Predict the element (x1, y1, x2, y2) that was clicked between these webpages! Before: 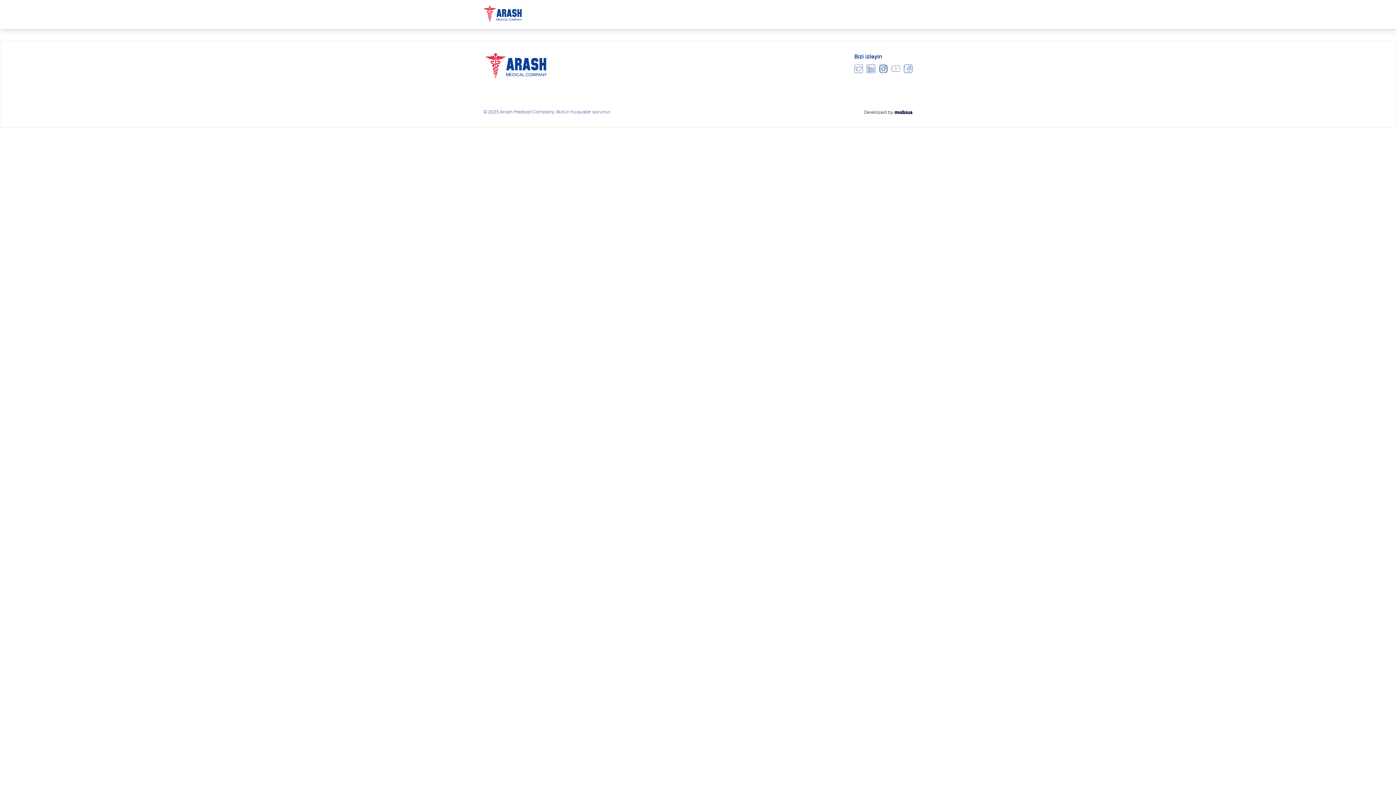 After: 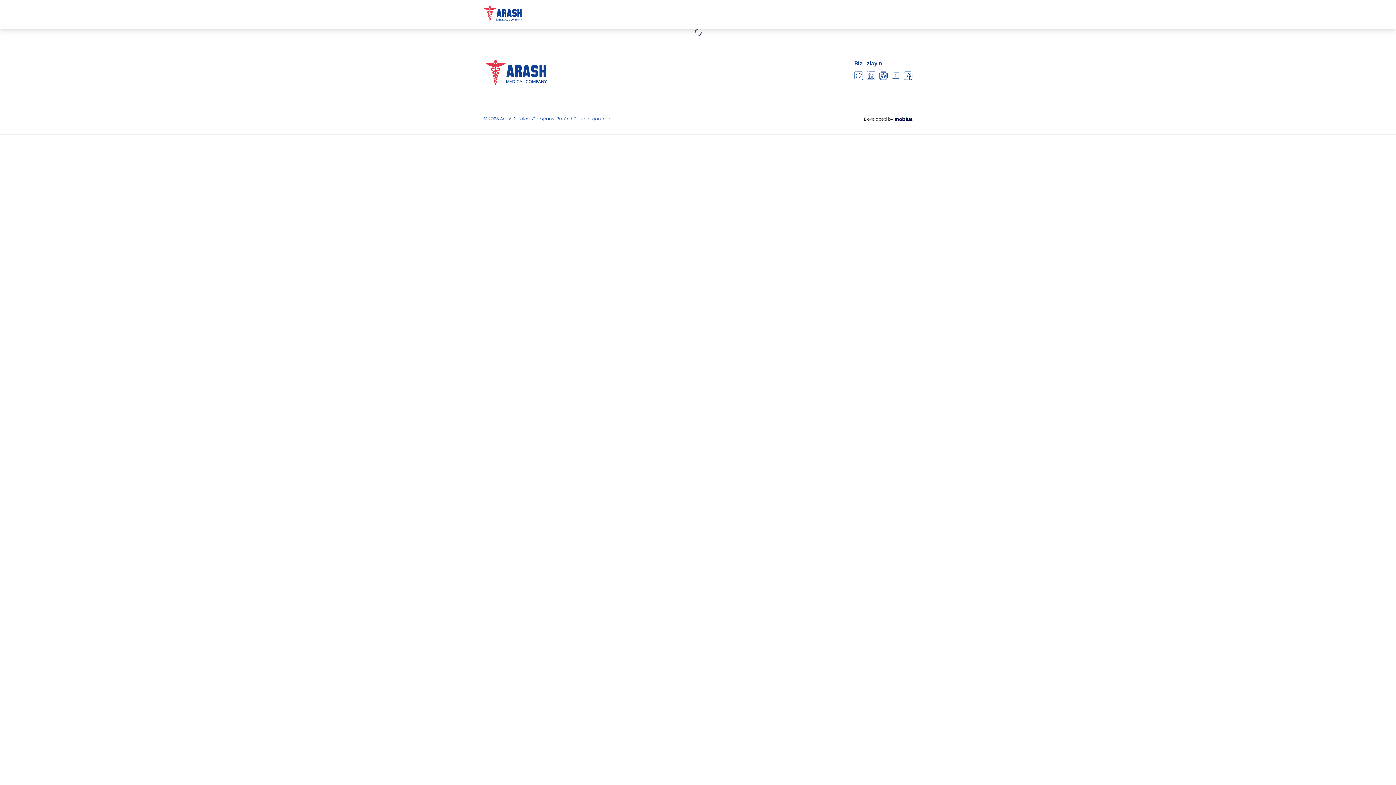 Action: bbox: (483, 17, 522, 22)